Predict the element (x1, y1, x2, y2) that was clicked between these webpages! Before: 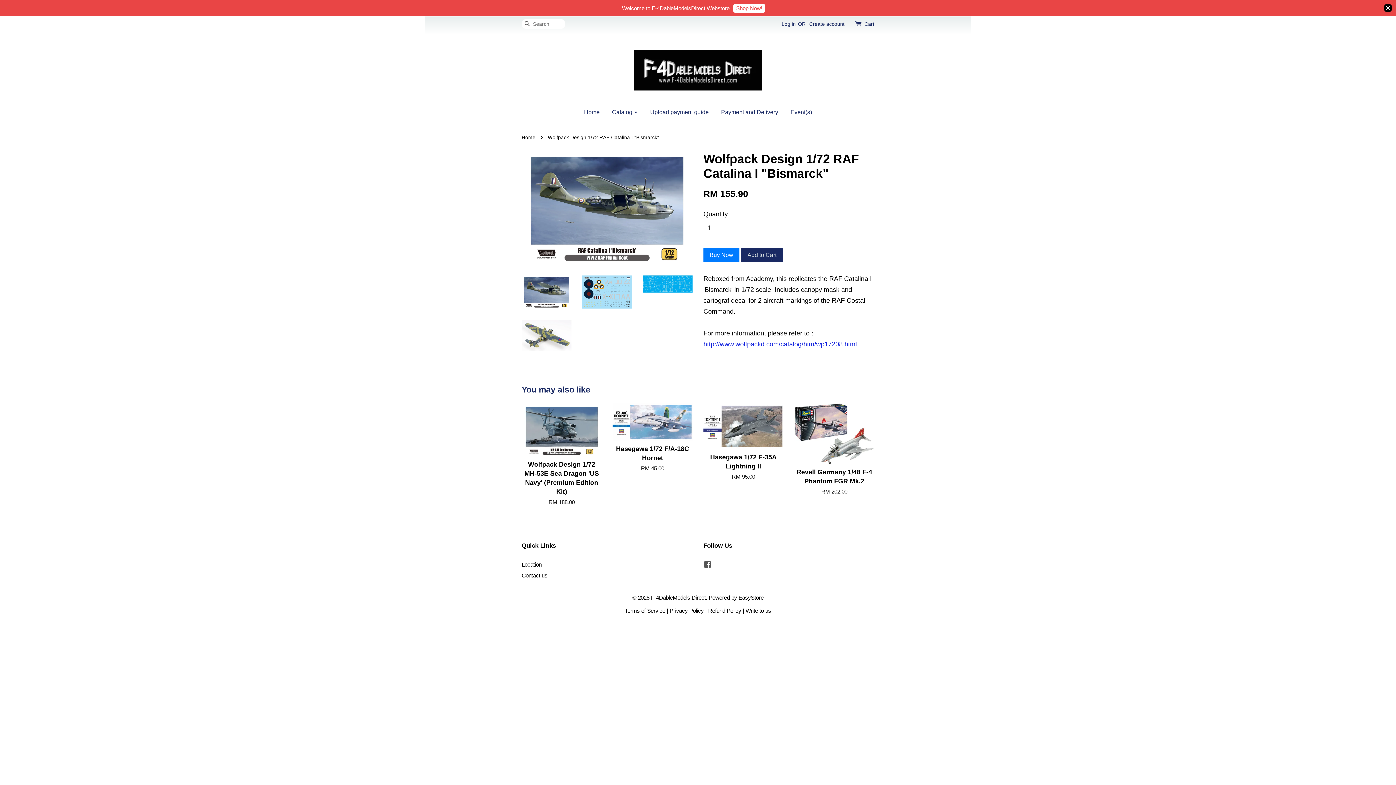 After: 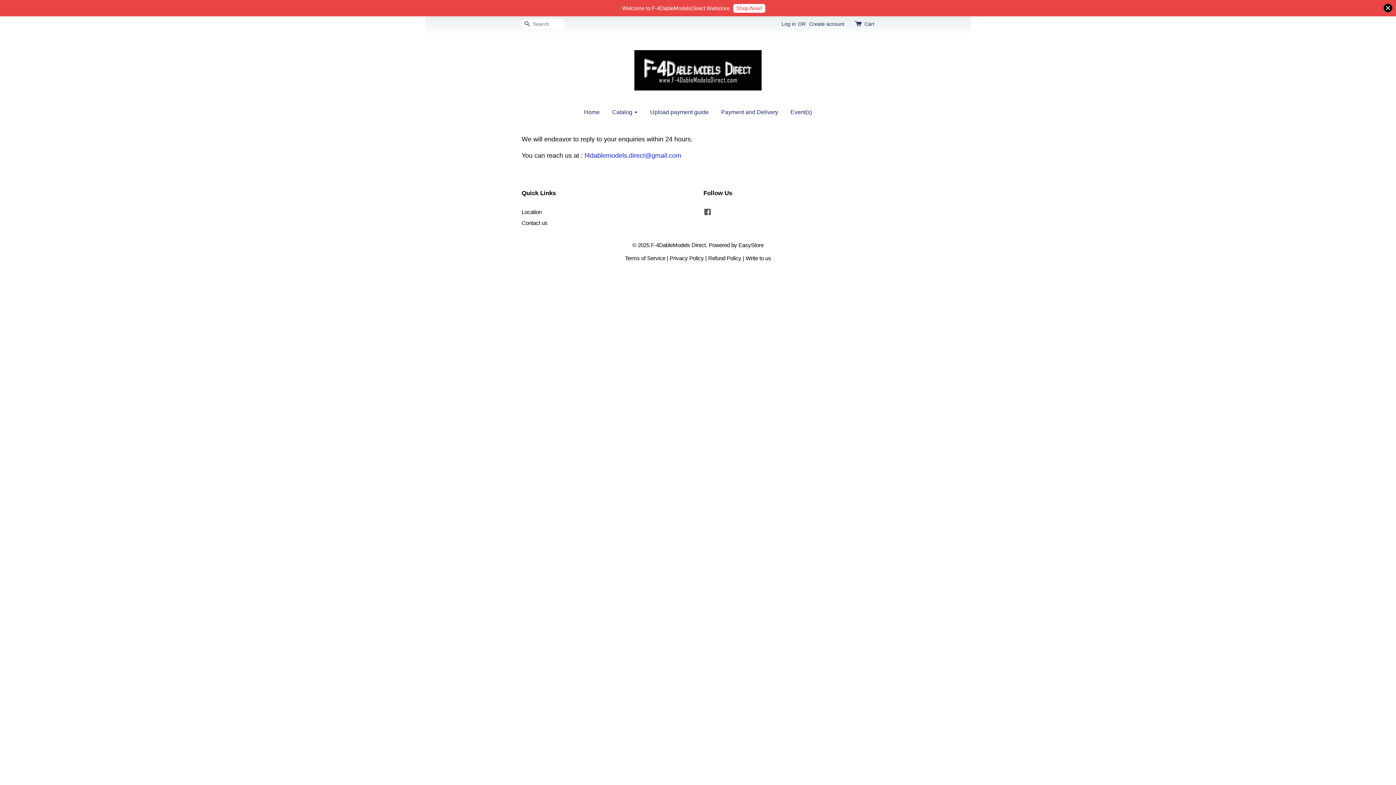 Action: label: Write to us bbox: (745, 608, 771, 614)